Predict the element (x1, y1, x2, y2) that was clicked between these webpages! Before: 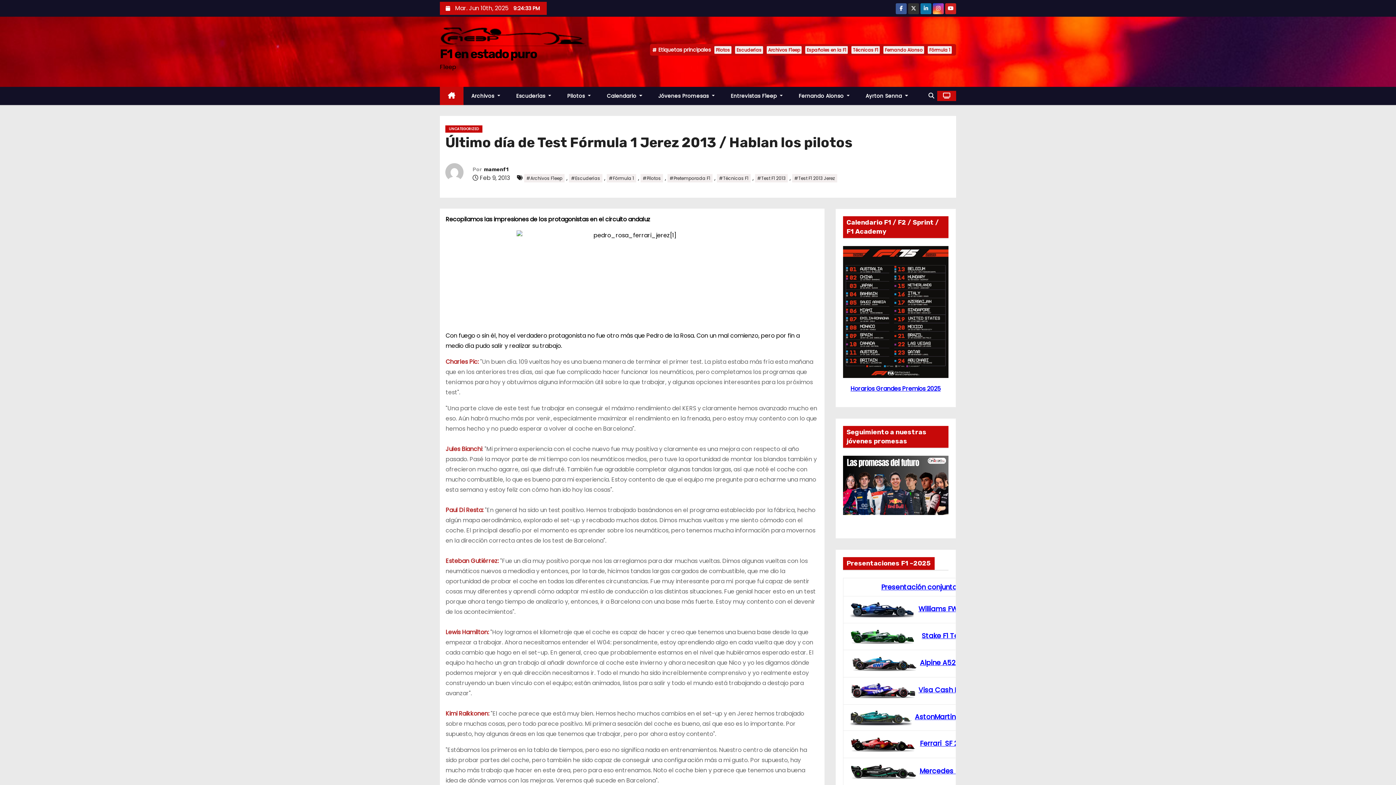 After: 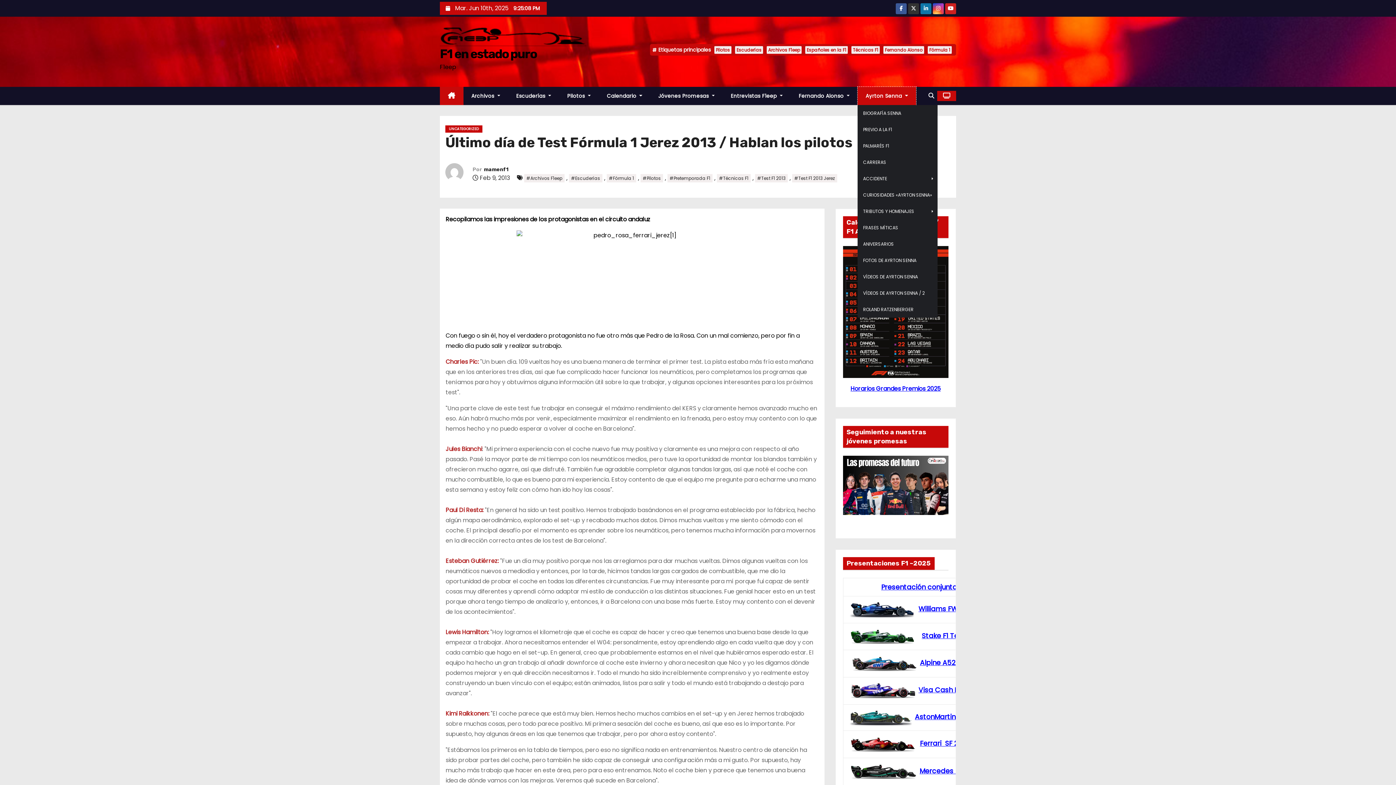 Action: bbox: (857, 86, 916, 105) label: Ayrton Senna 